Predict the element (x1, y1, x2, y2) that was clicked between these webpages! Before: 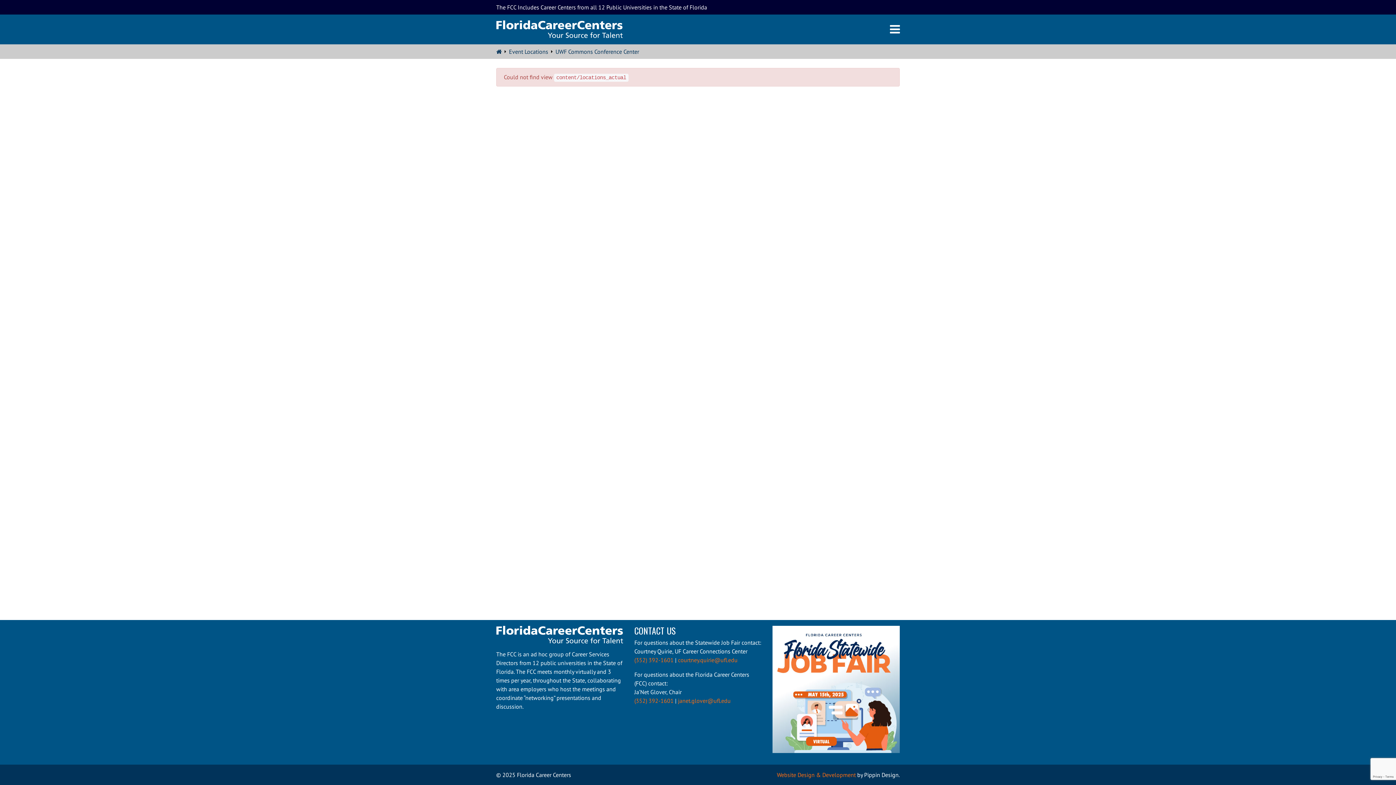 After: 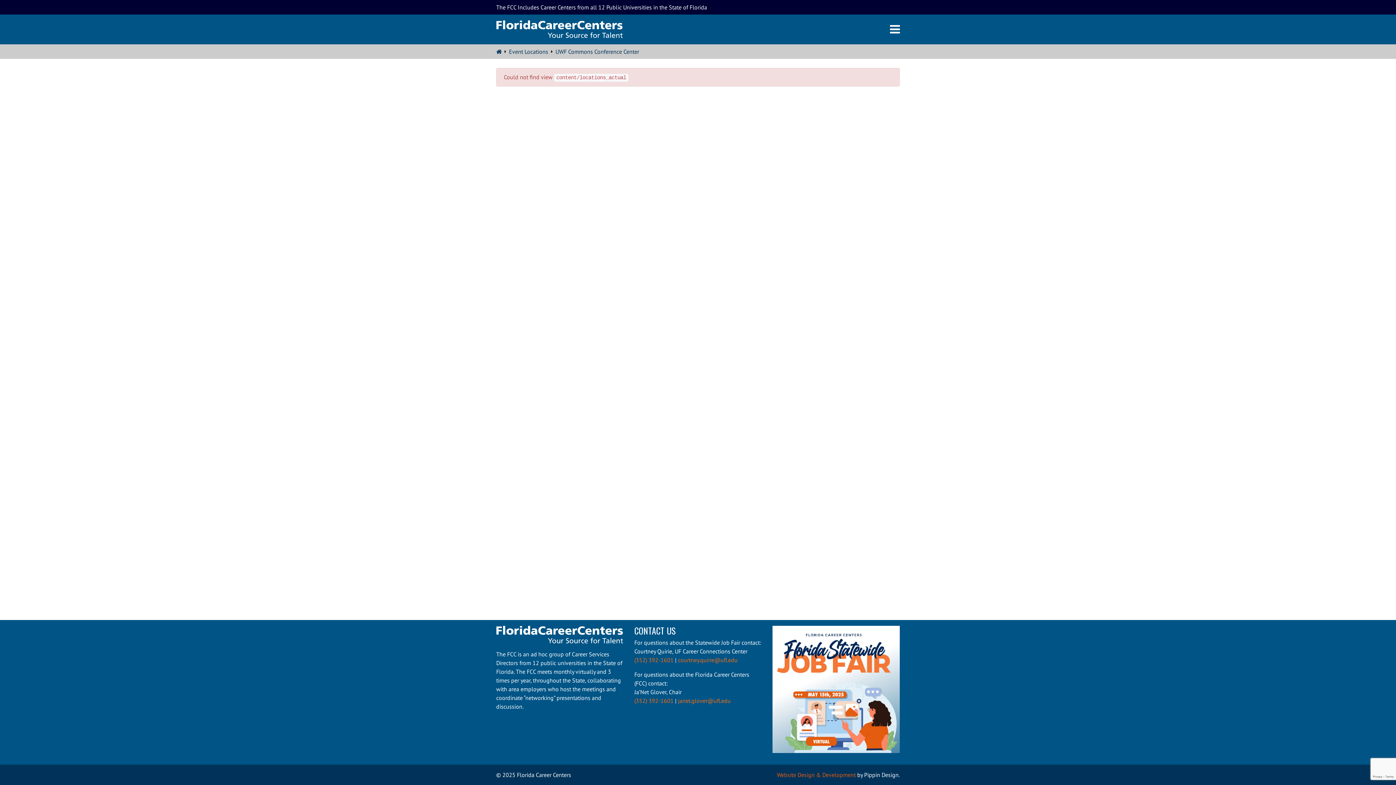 Action: label: Website Design & Development bbox: (777, 771, 856, 778)